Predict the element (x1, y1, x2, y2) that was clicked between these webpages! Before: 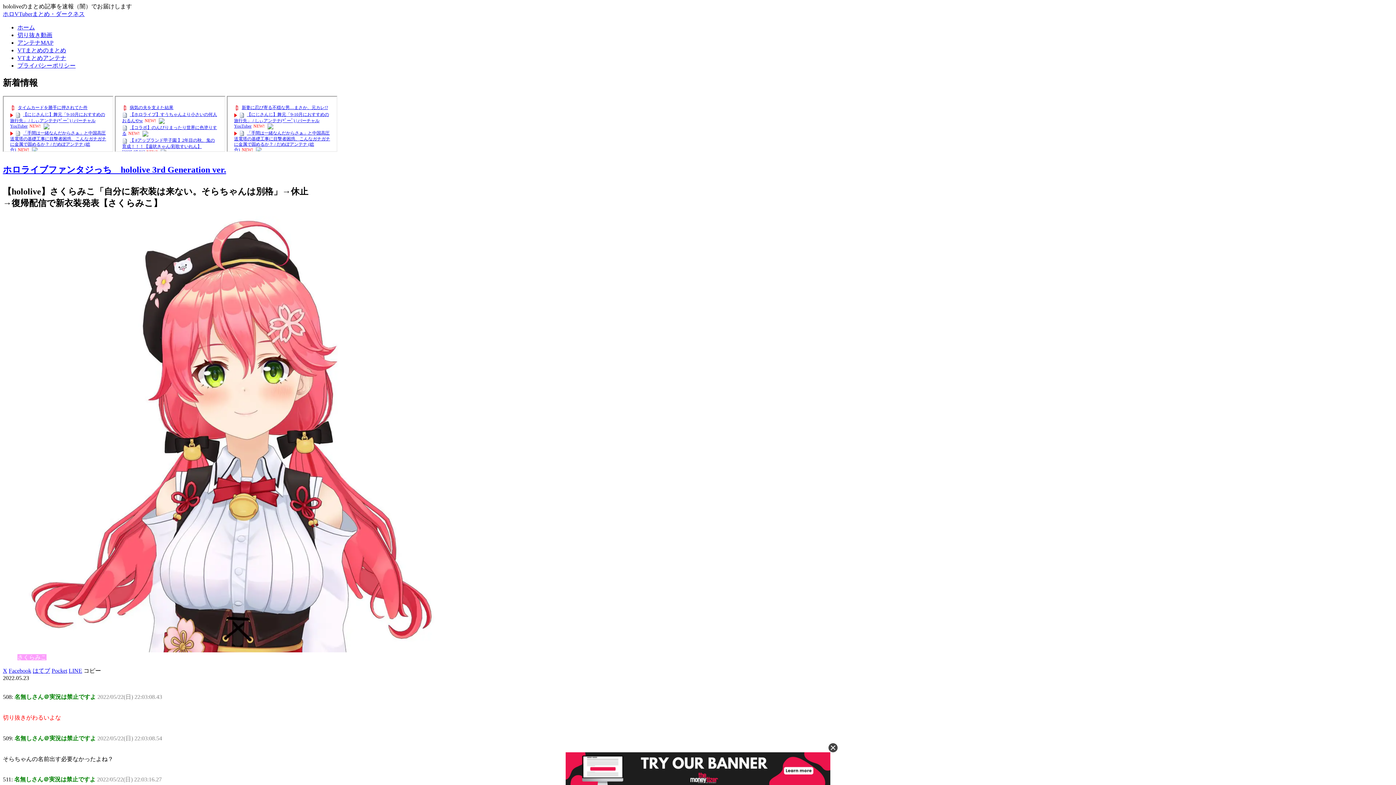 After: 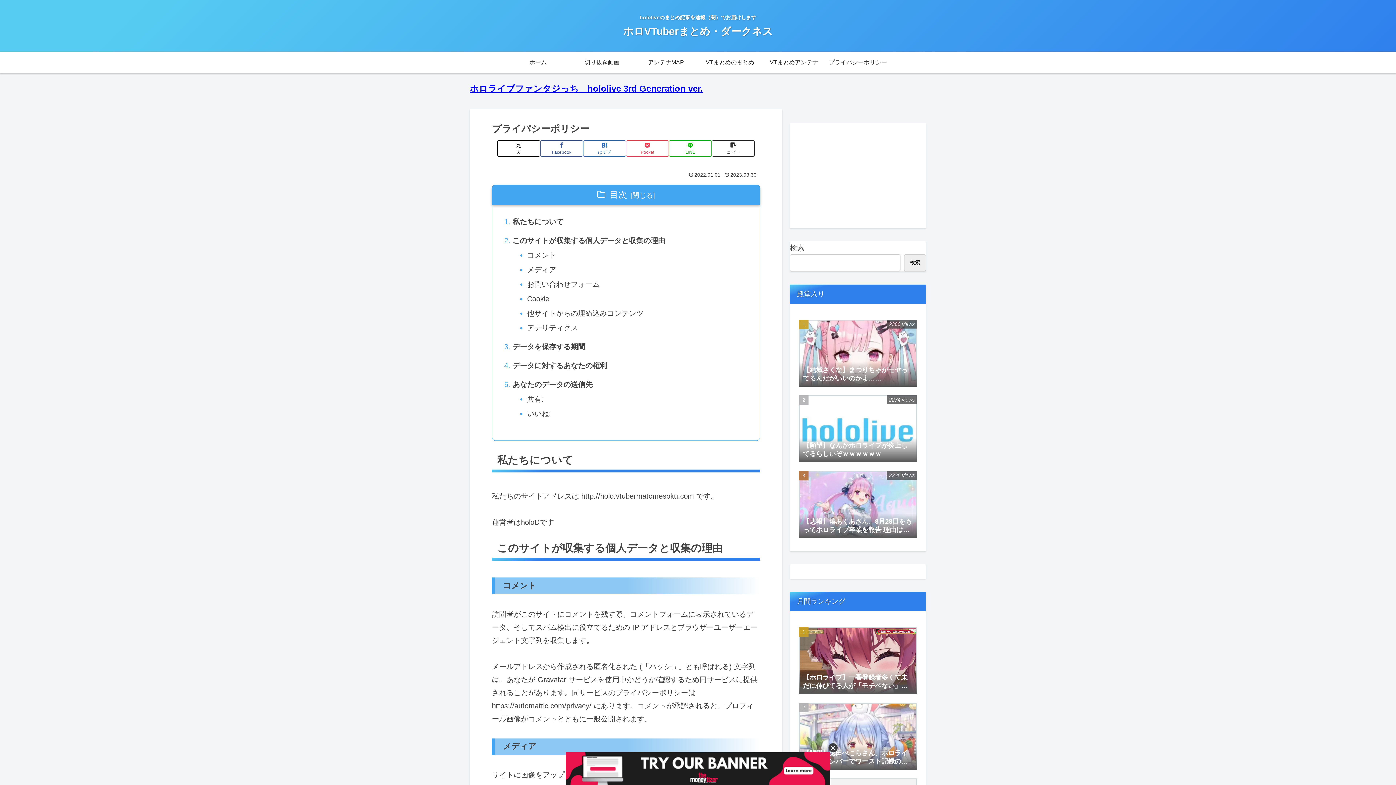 Action: bbox: (17, 62, 1393, 69) label: プライバシーポリシー